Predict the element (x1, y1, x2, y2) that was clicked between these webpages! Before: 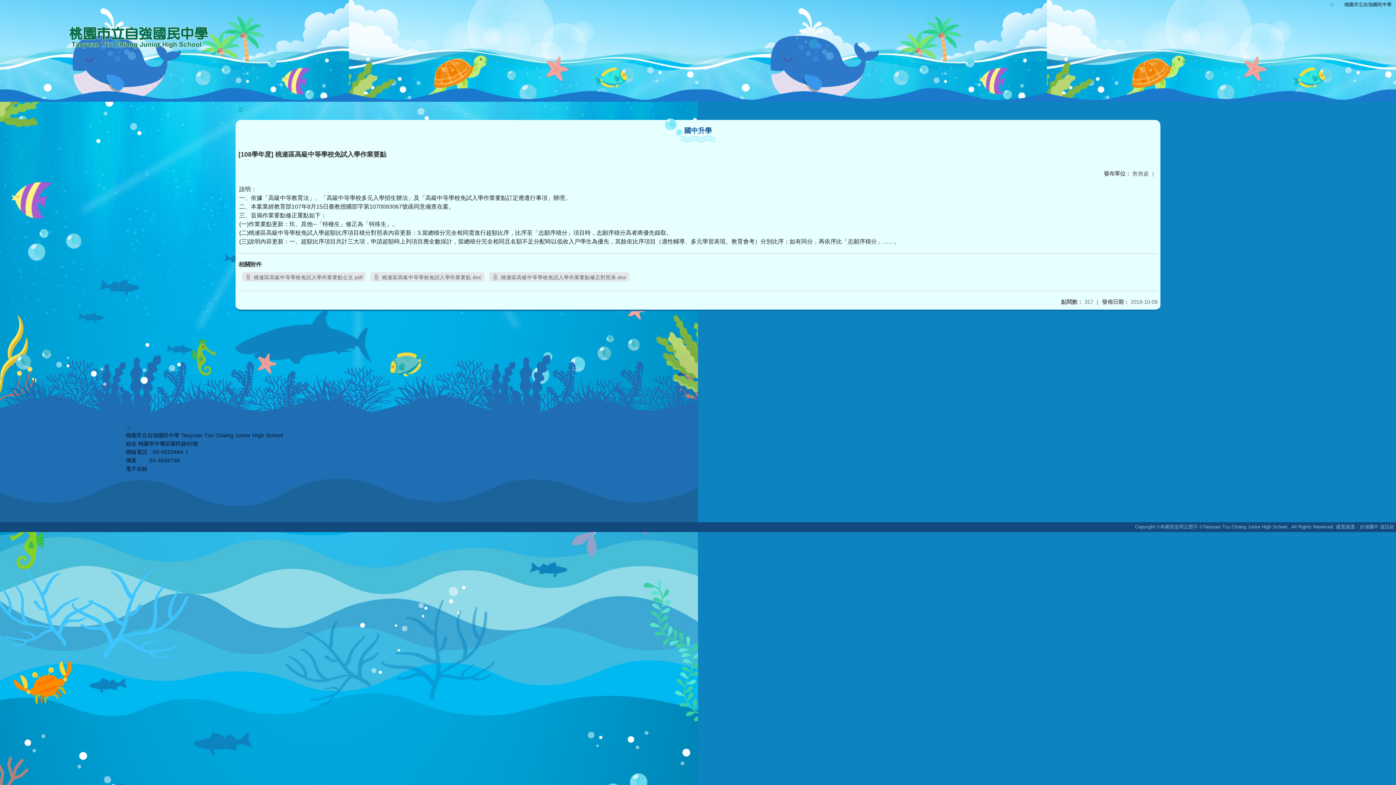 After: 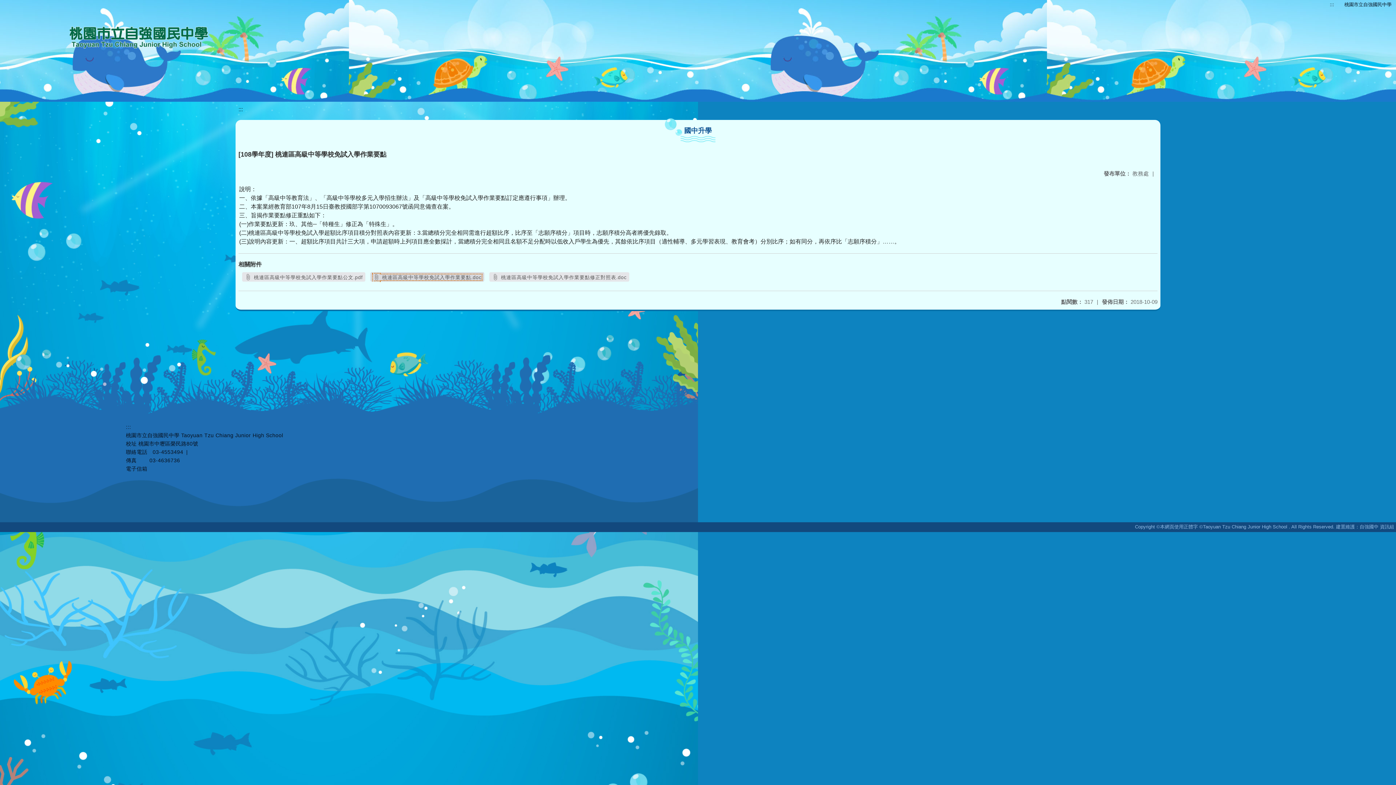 Action: bbox: (373, 274, 481, 280) label:  桃連區高級中等學校免試入學作業要點.doc
另開新視窗